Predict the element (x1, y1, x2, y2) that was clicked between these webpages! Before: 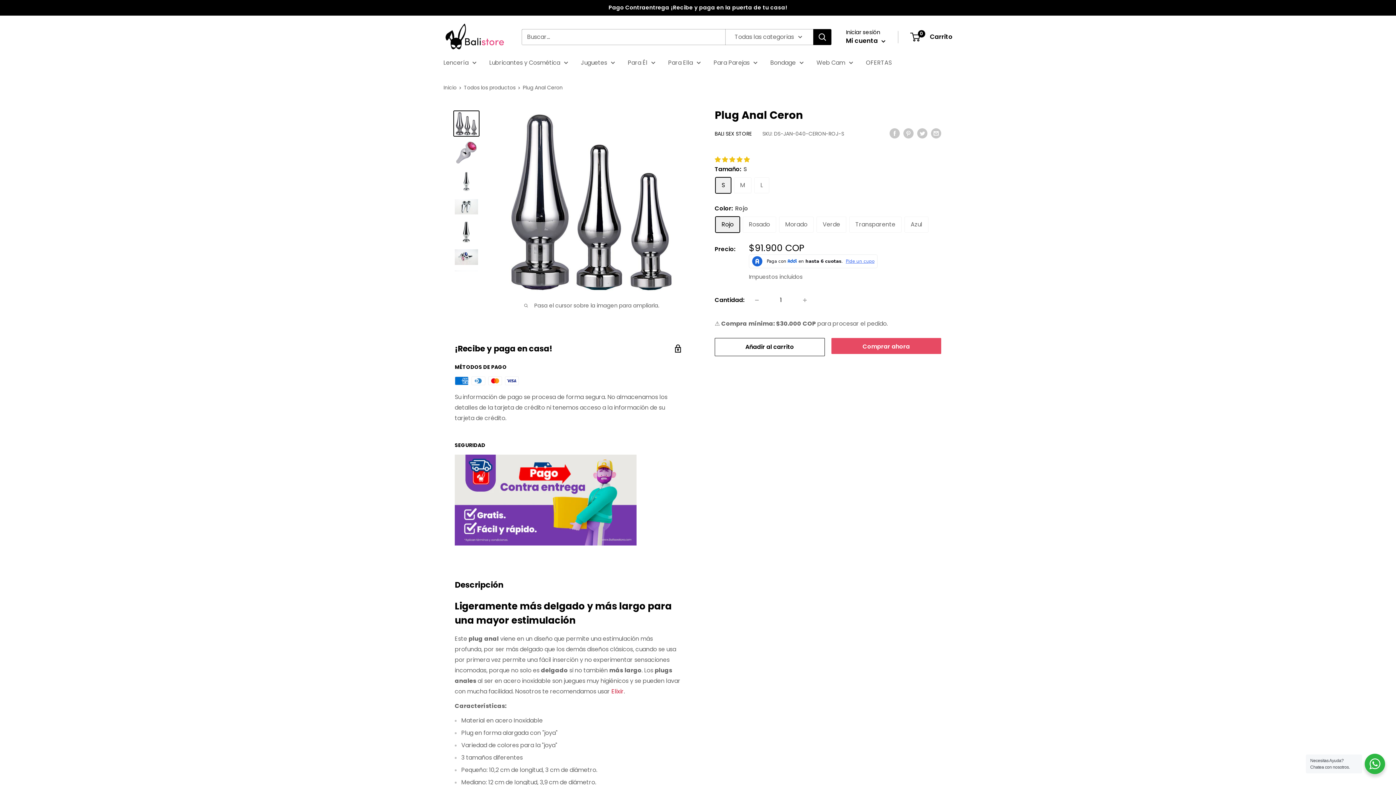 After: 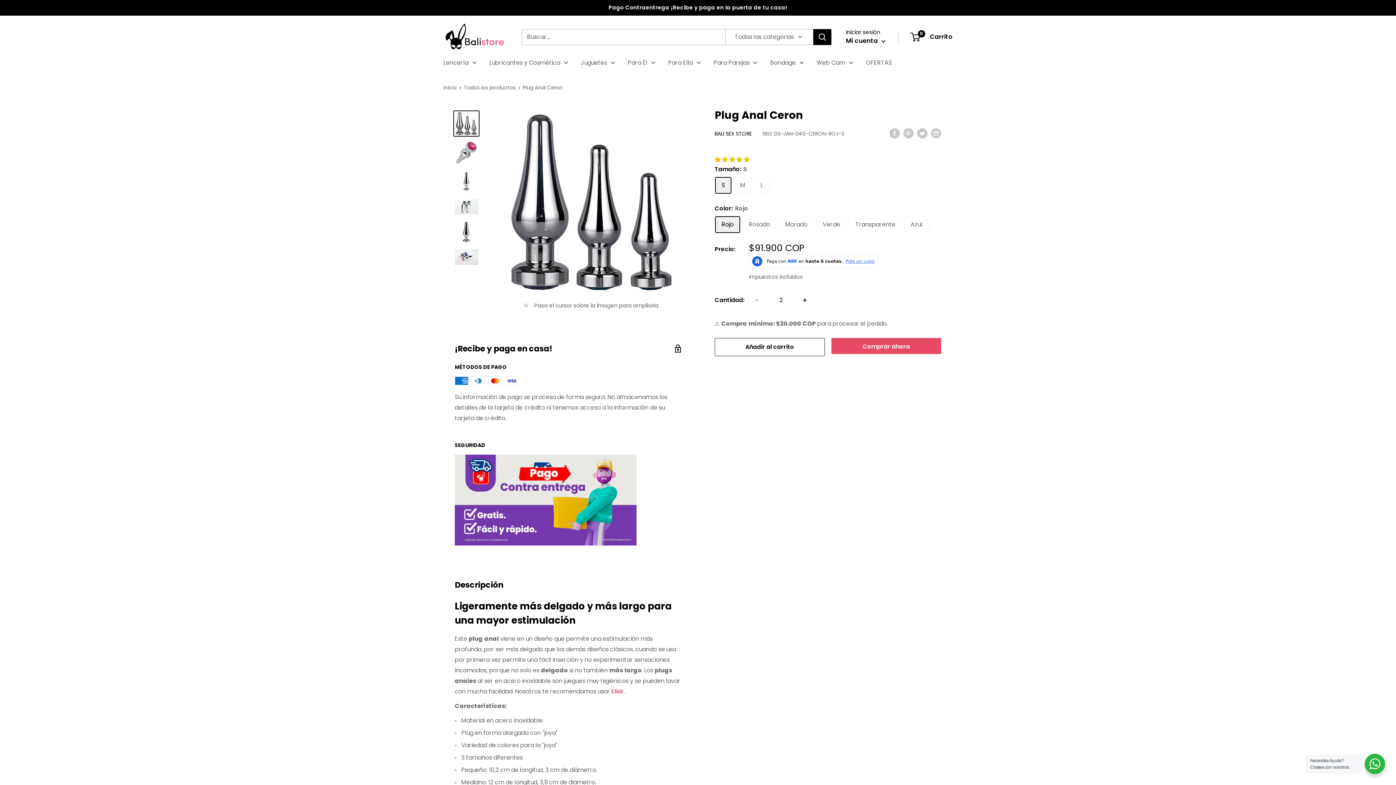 Action: label: Aumentar la cantidad en 1 bbox: (797, 292, 812, 307)